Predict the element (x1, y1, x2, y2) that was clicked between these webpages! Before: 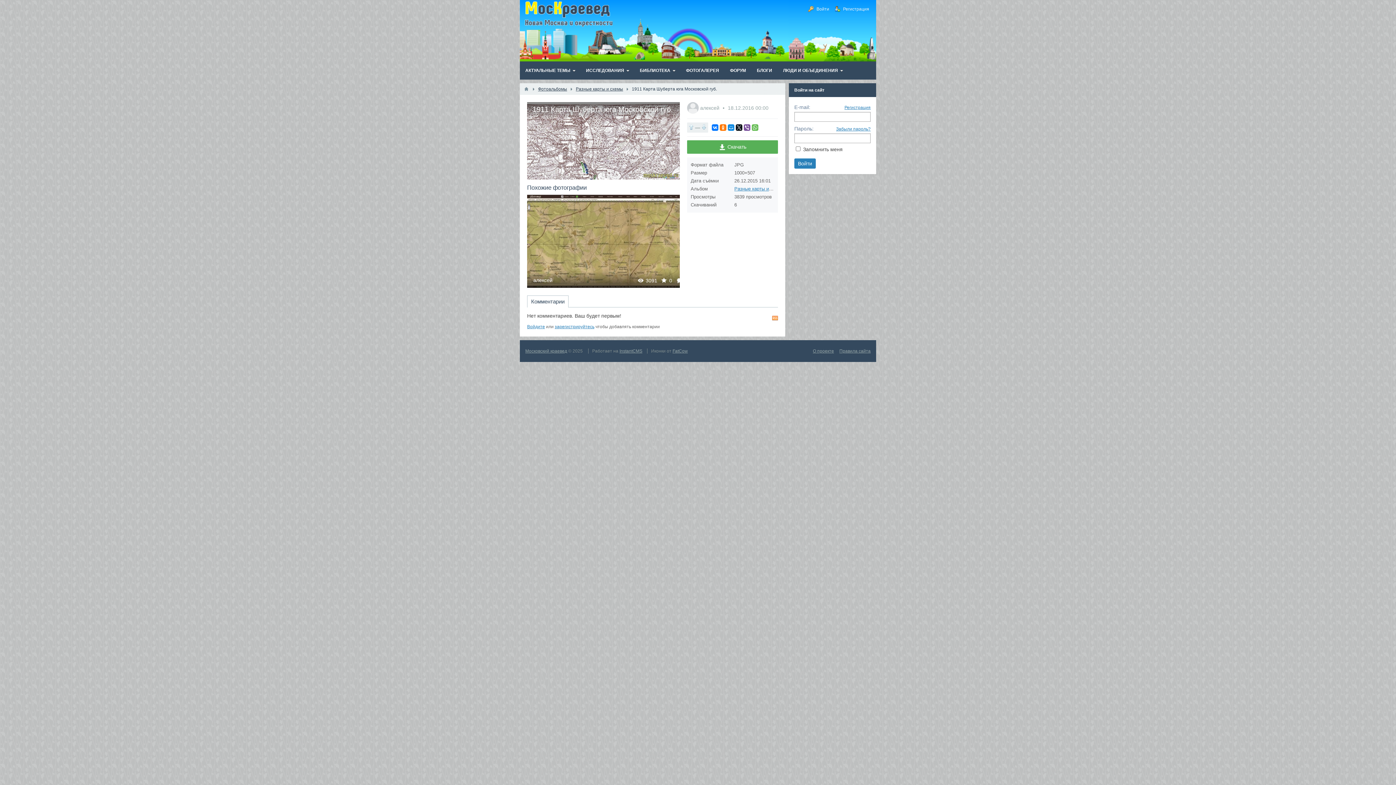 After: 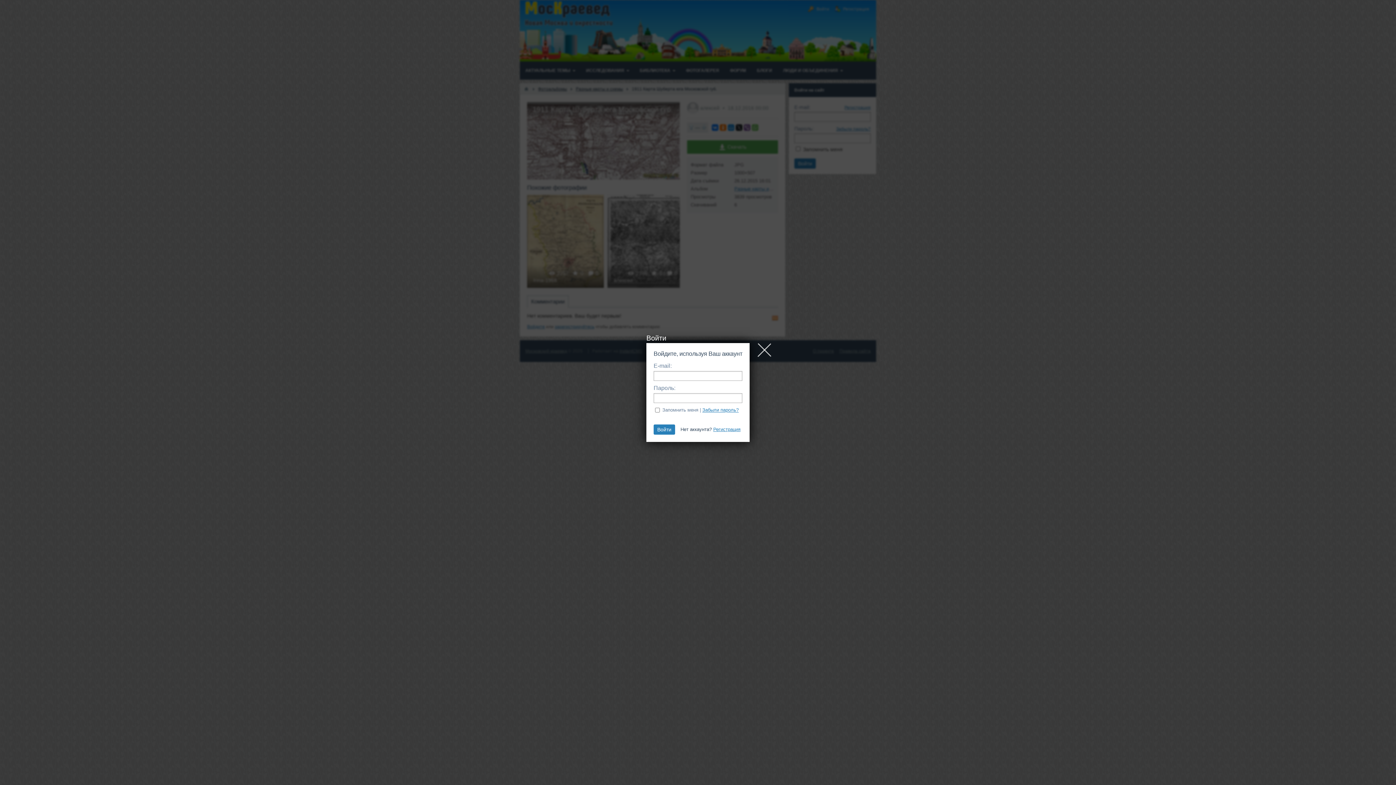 Action: label: Войти bbox: (806, 3, 831, 14)